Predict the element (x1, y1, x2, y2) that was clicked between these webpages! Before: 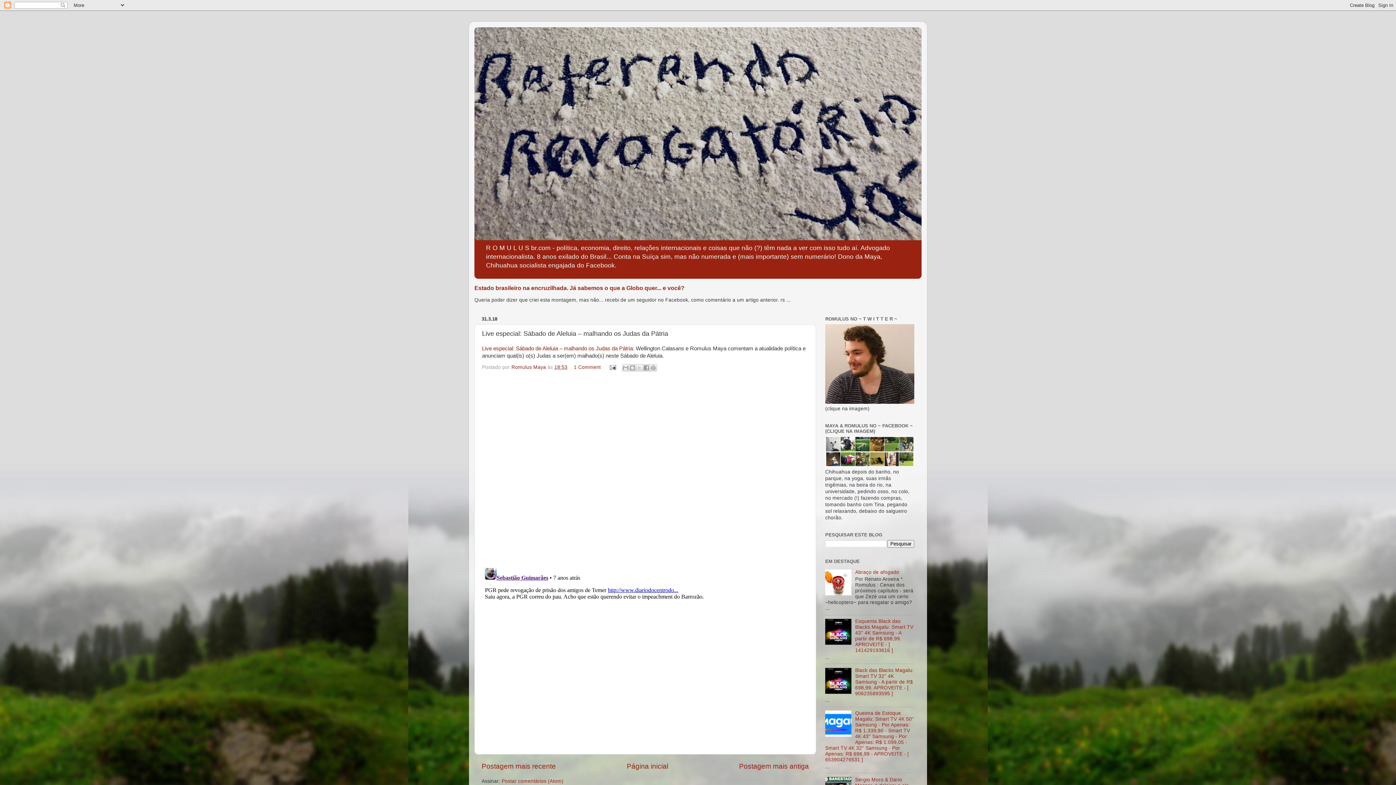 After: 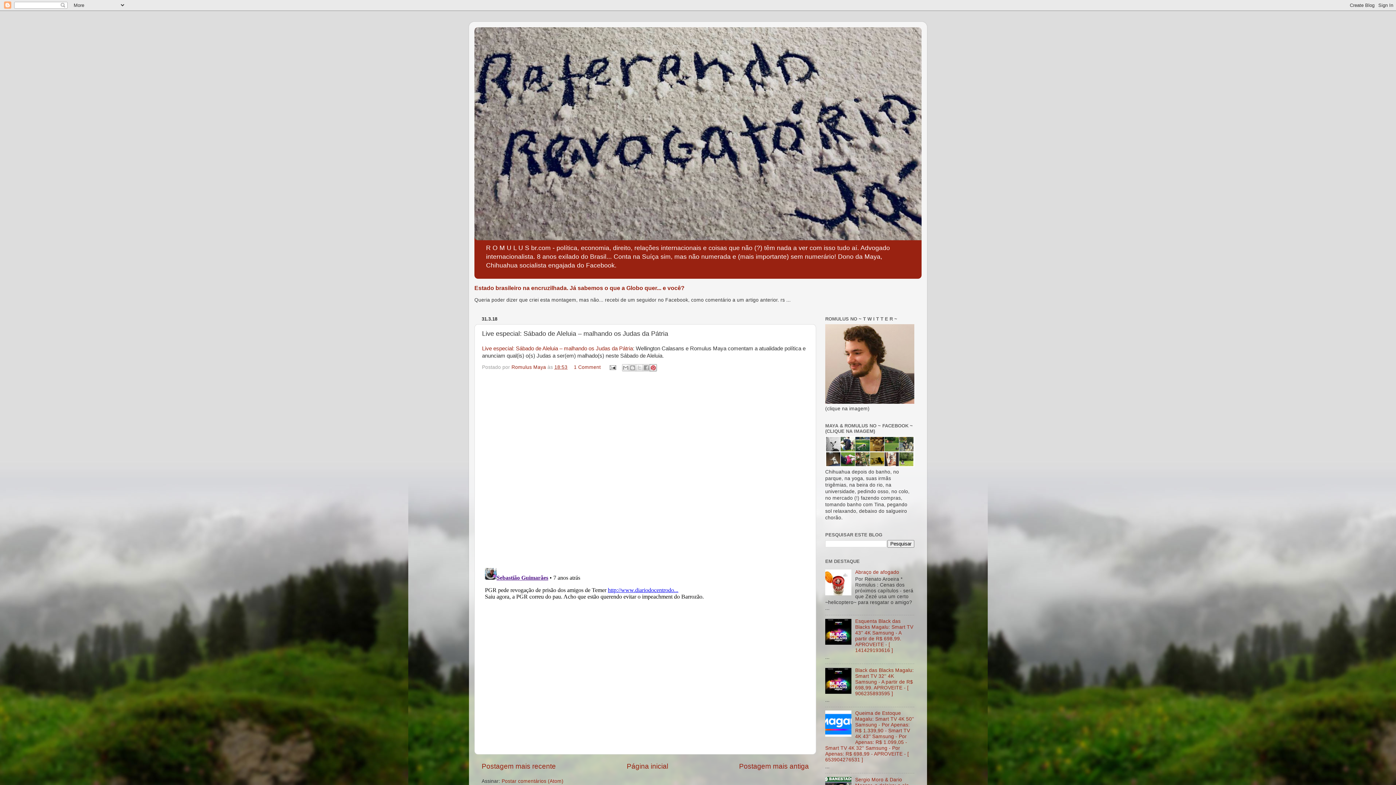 Action: bbox: (649, 364, 657, 371) label: Compartilhar com o Pinterest